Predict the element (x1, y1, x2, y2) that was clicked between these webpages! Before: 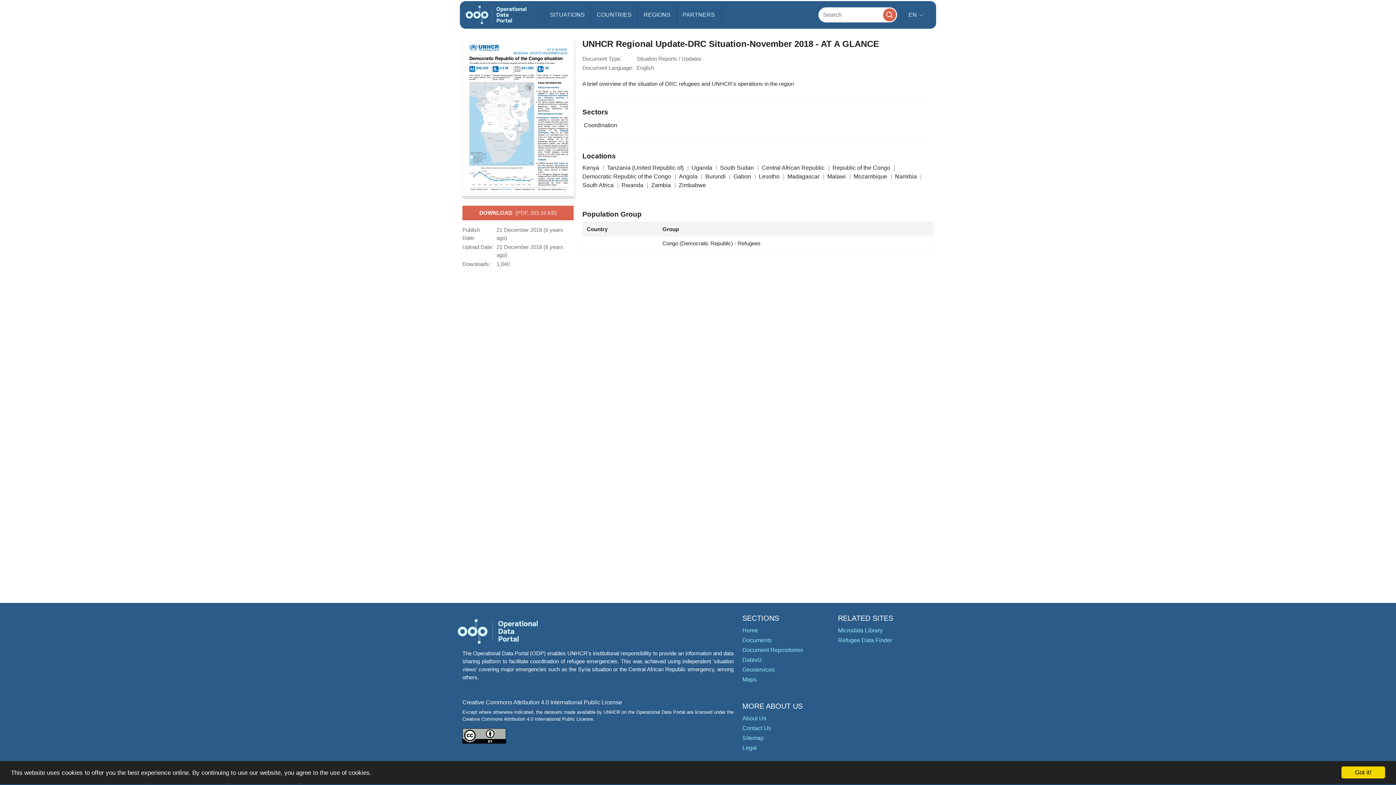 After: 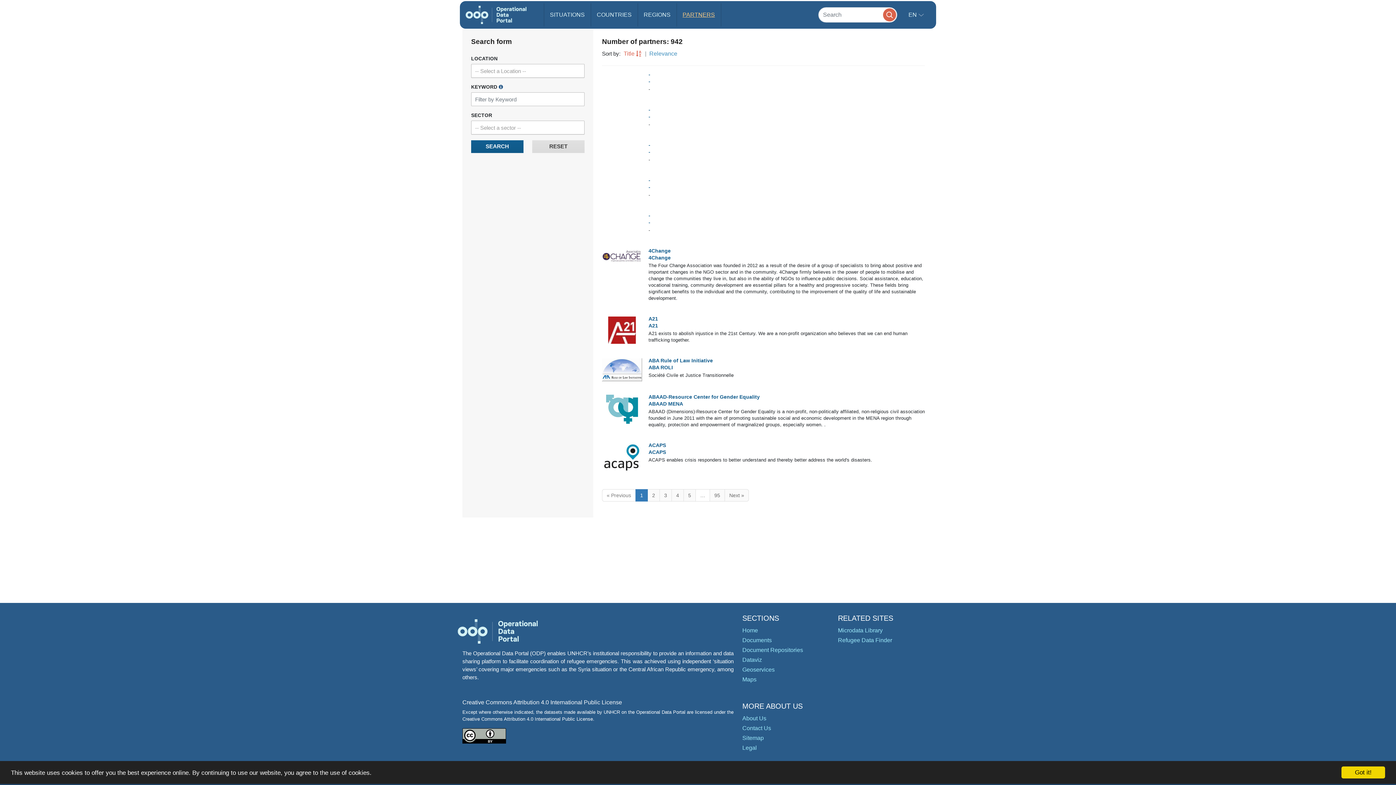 Action: bbox: (676, 3, 720, 26) label: PARTNERS